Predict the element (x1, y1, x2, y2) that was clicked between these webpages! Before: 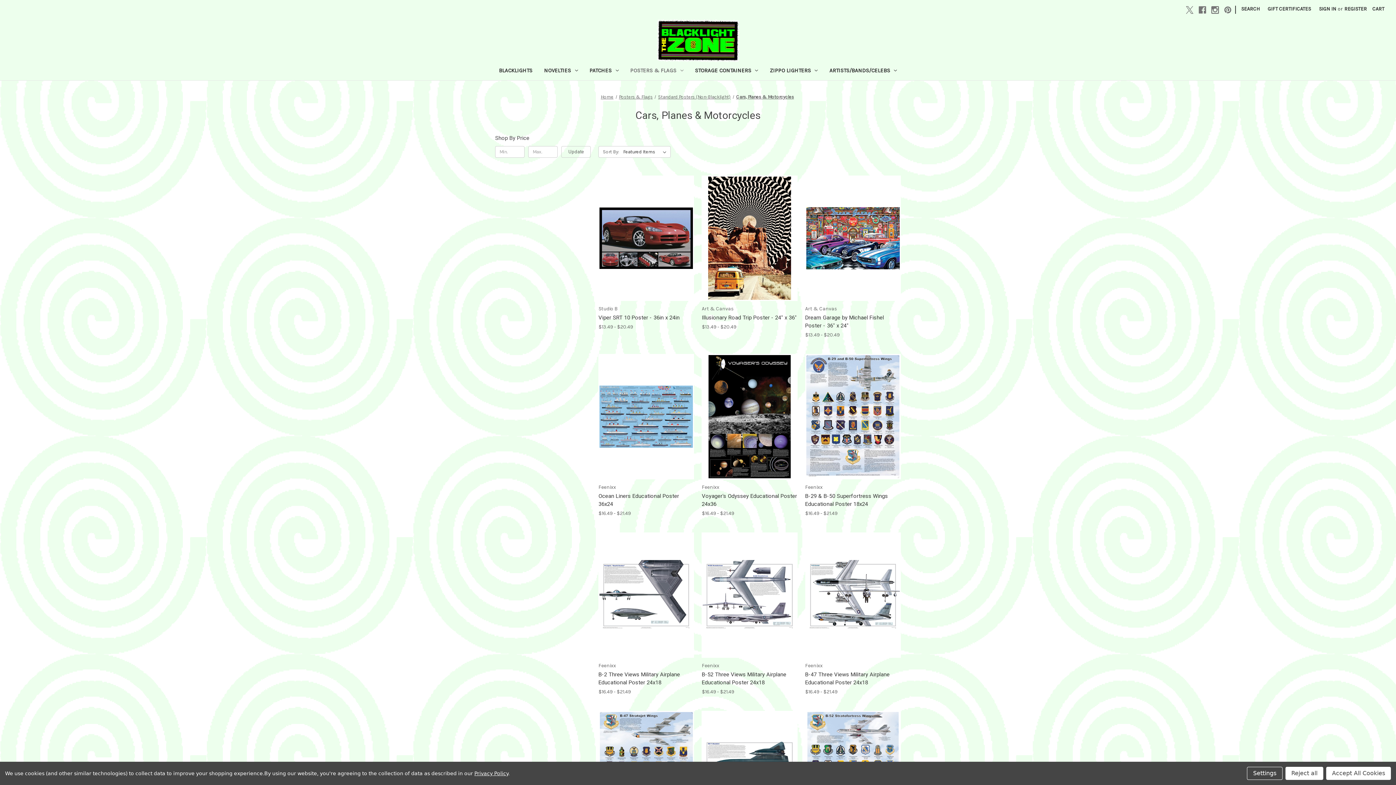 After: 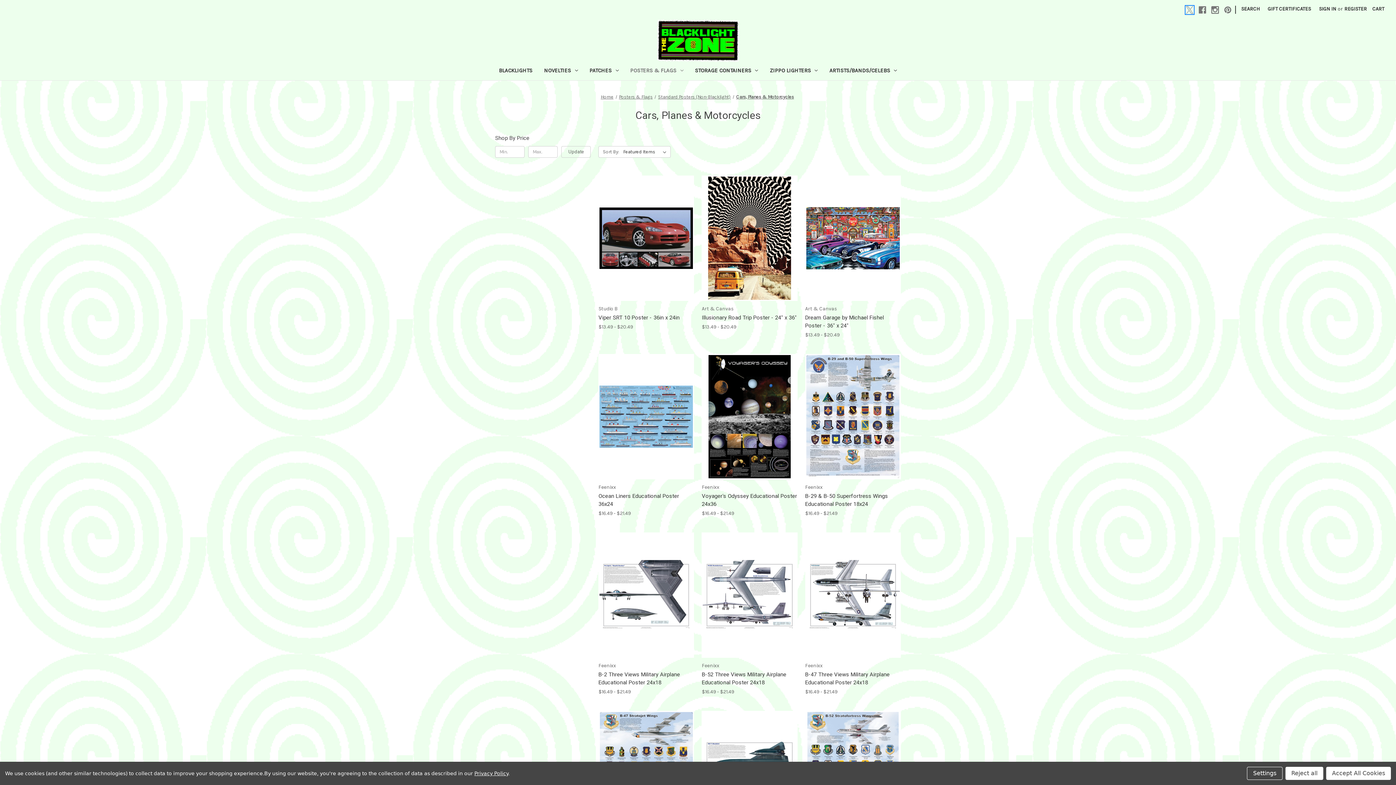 Action: bbox: (1186, 6, 1193, 13) label: X